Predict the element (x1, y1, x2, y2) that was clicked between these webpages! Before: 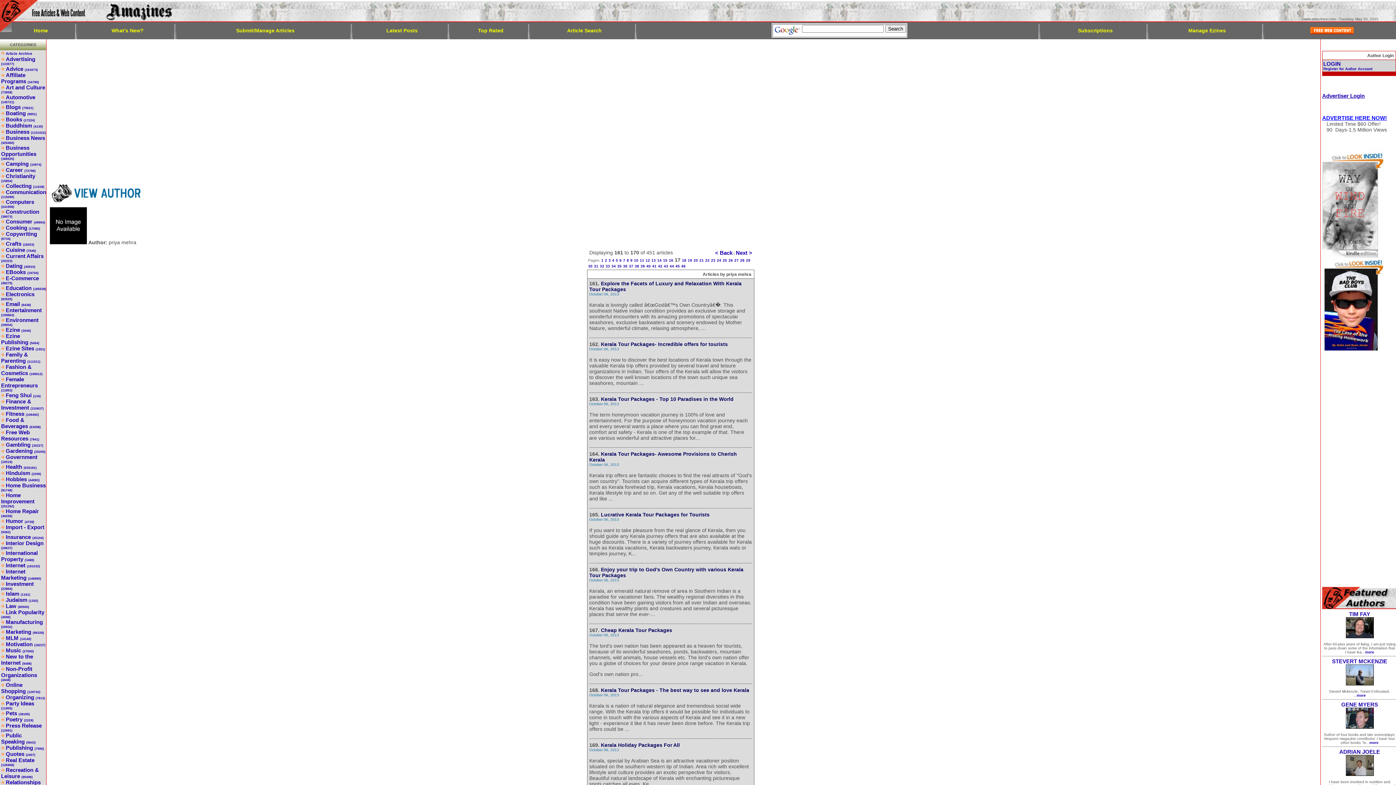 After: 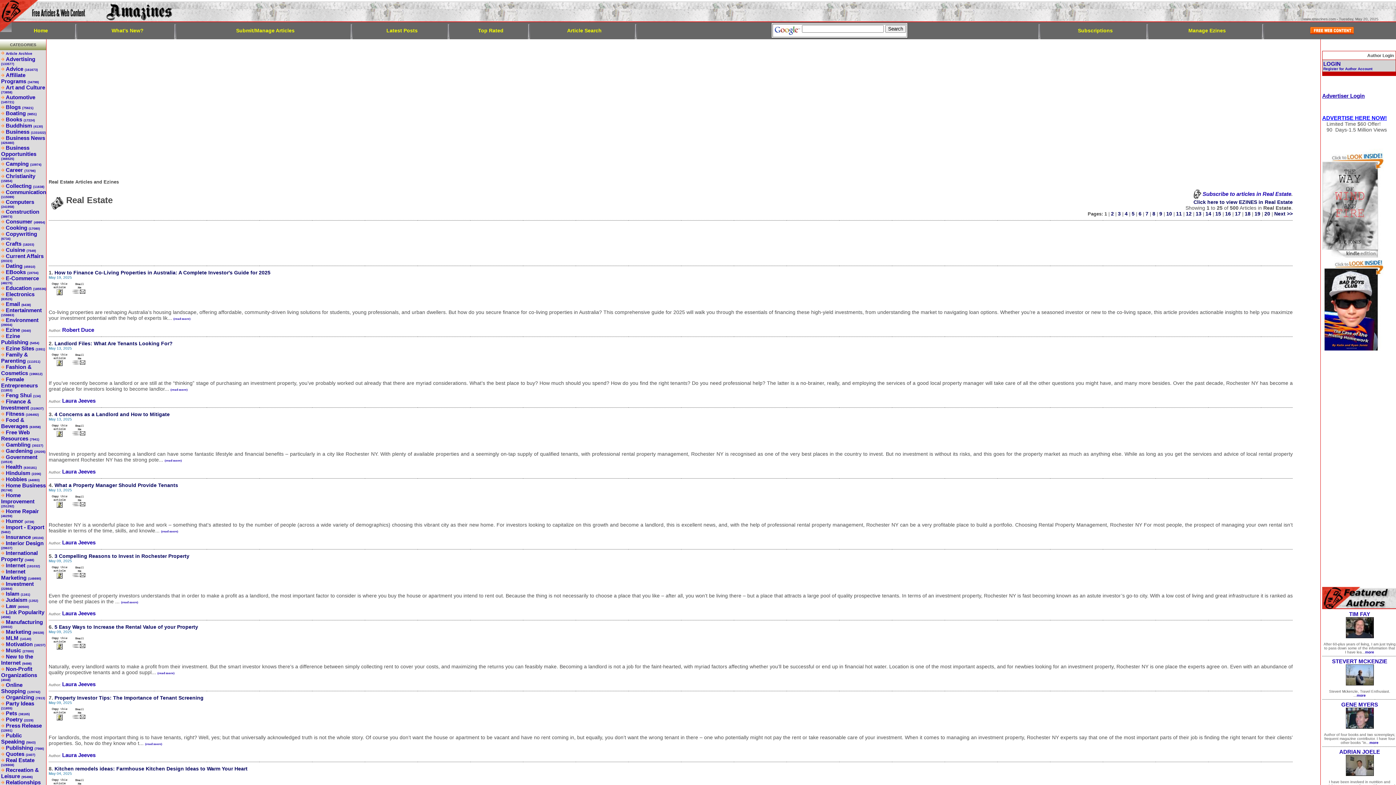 Action: bbox: (1, 757, 34, 767) label: Real Estate (126908)